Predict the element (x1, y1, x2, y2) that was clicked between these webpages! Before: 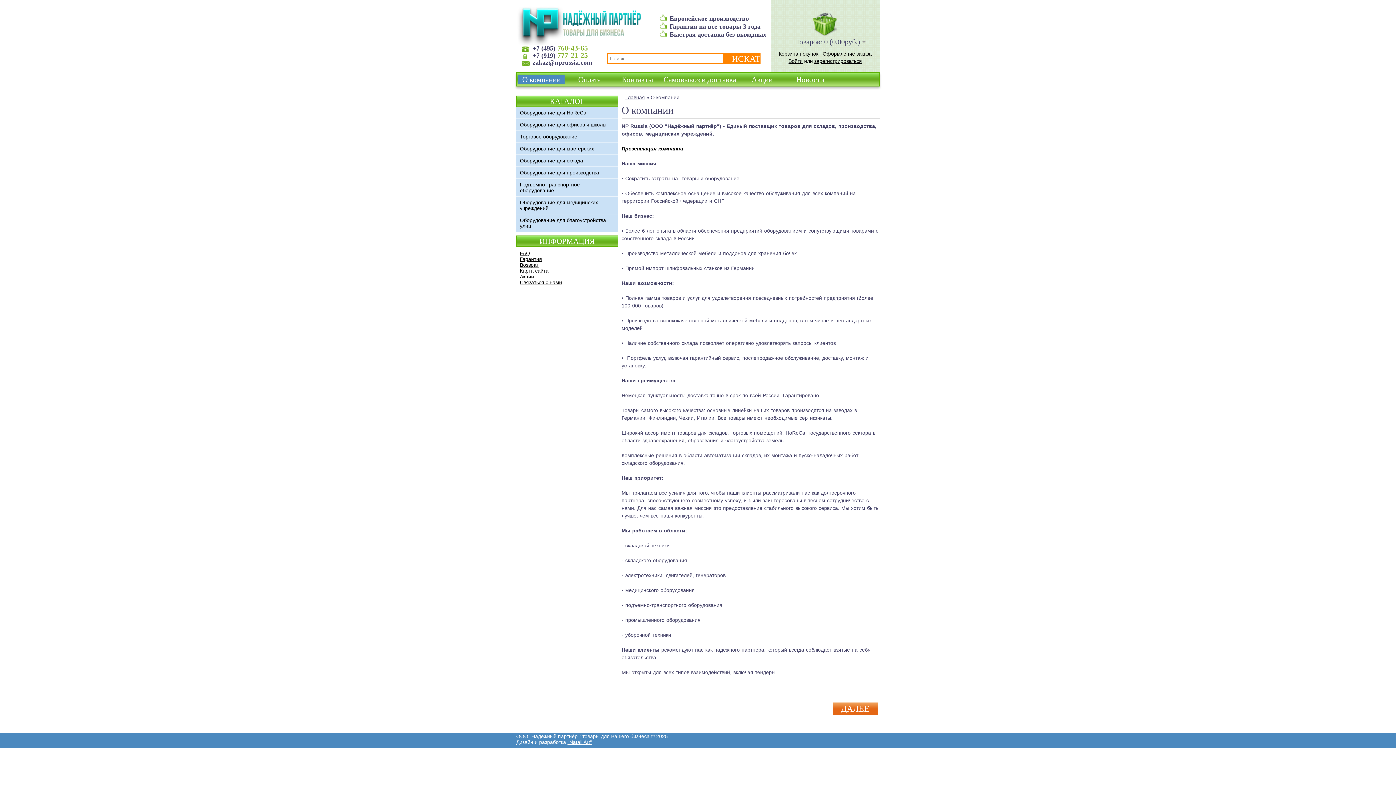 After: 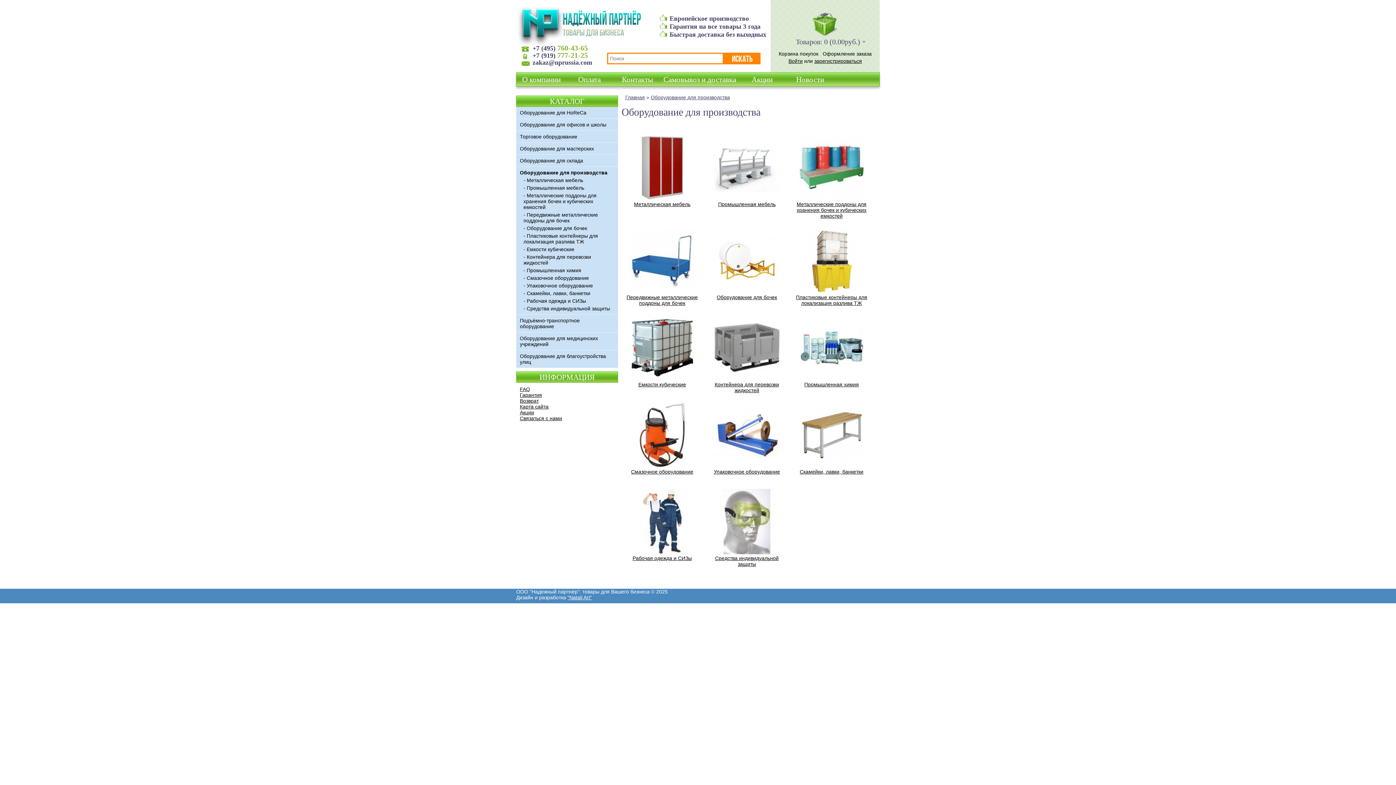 Action: label: Оборудование для производства bbox: (520, 169, 599, 175)